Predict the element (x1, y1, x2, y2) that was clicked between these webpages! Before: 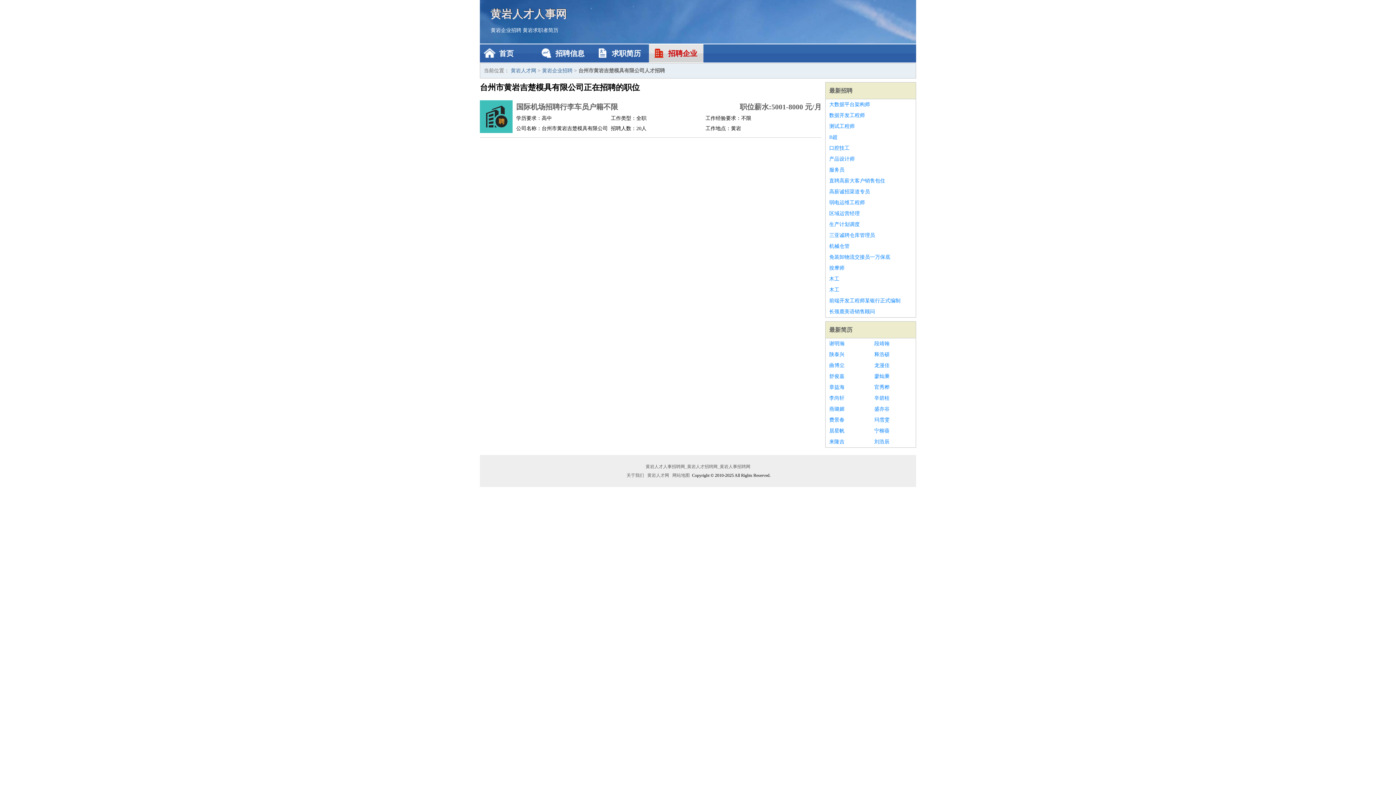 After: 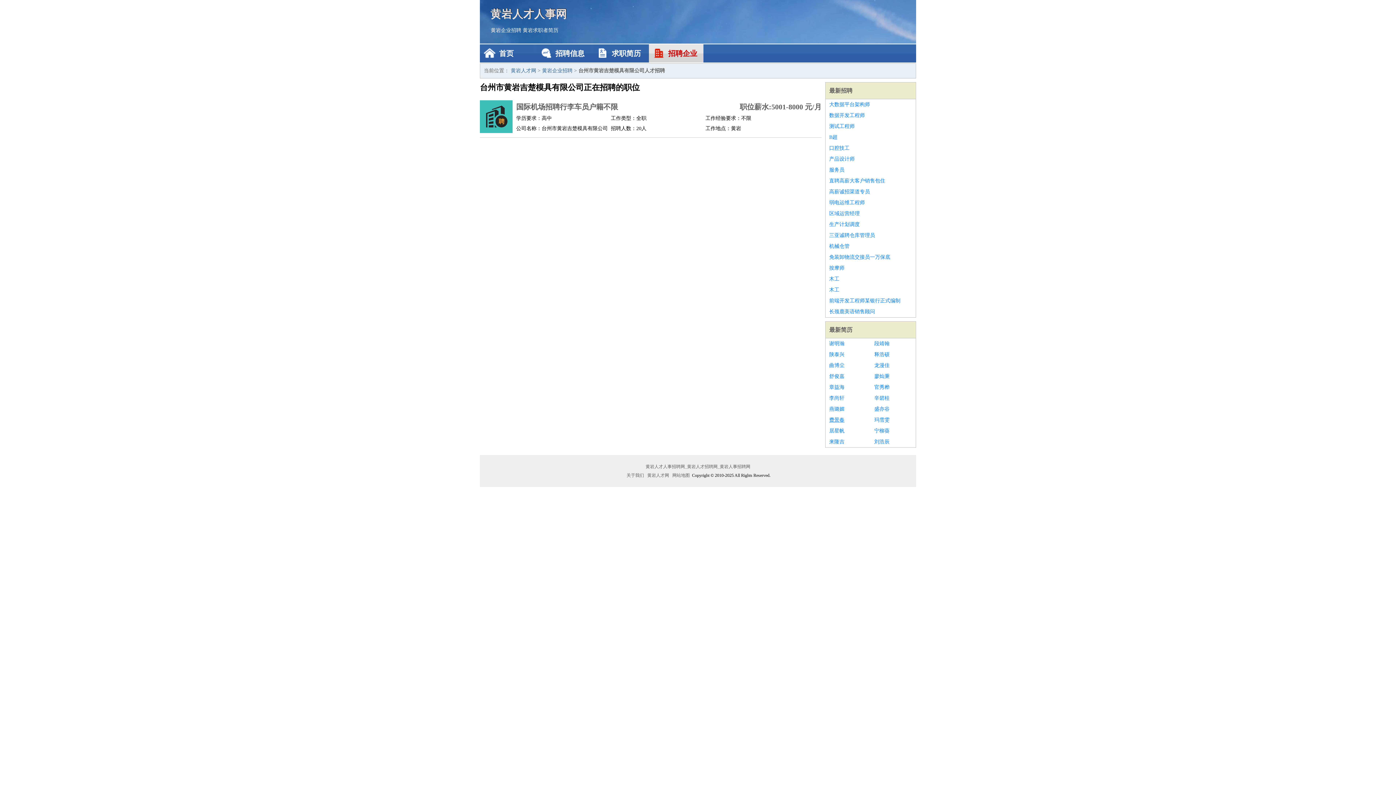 Action: bbox: (829, 414, 867, 425) label: 费景春